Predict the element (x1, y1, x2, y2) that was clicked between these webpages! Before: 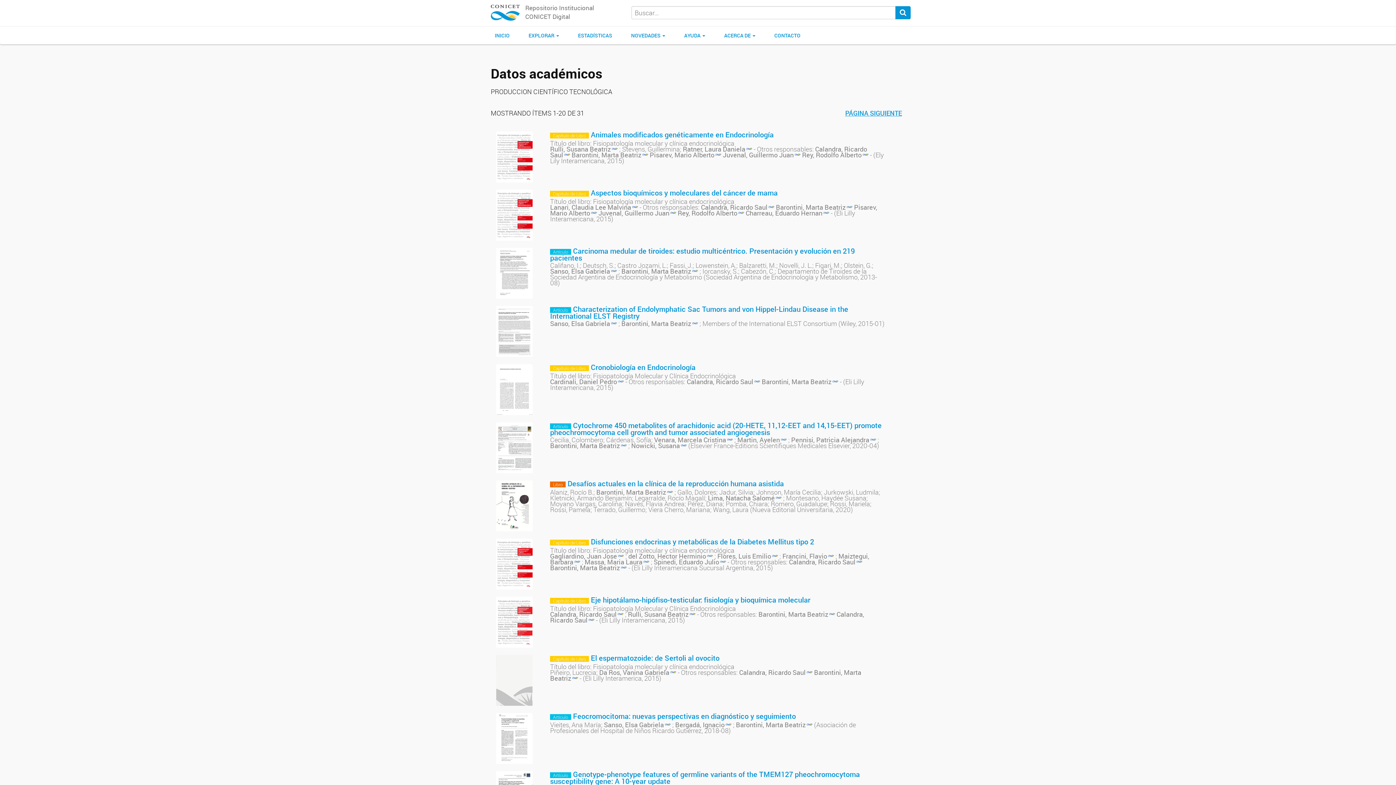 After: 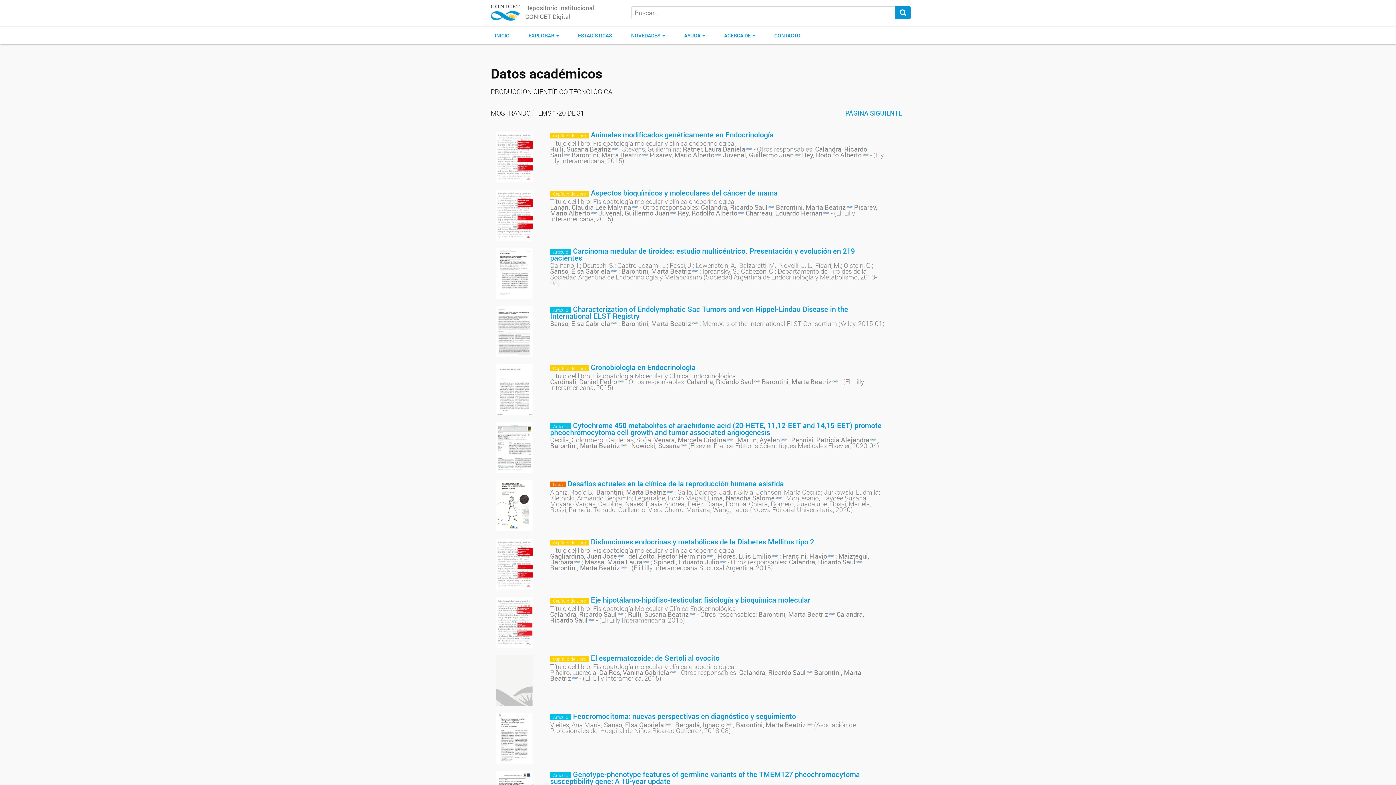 Action: label: Barontini, Marta Beatriz bbox: (621, 267, 698, 275)